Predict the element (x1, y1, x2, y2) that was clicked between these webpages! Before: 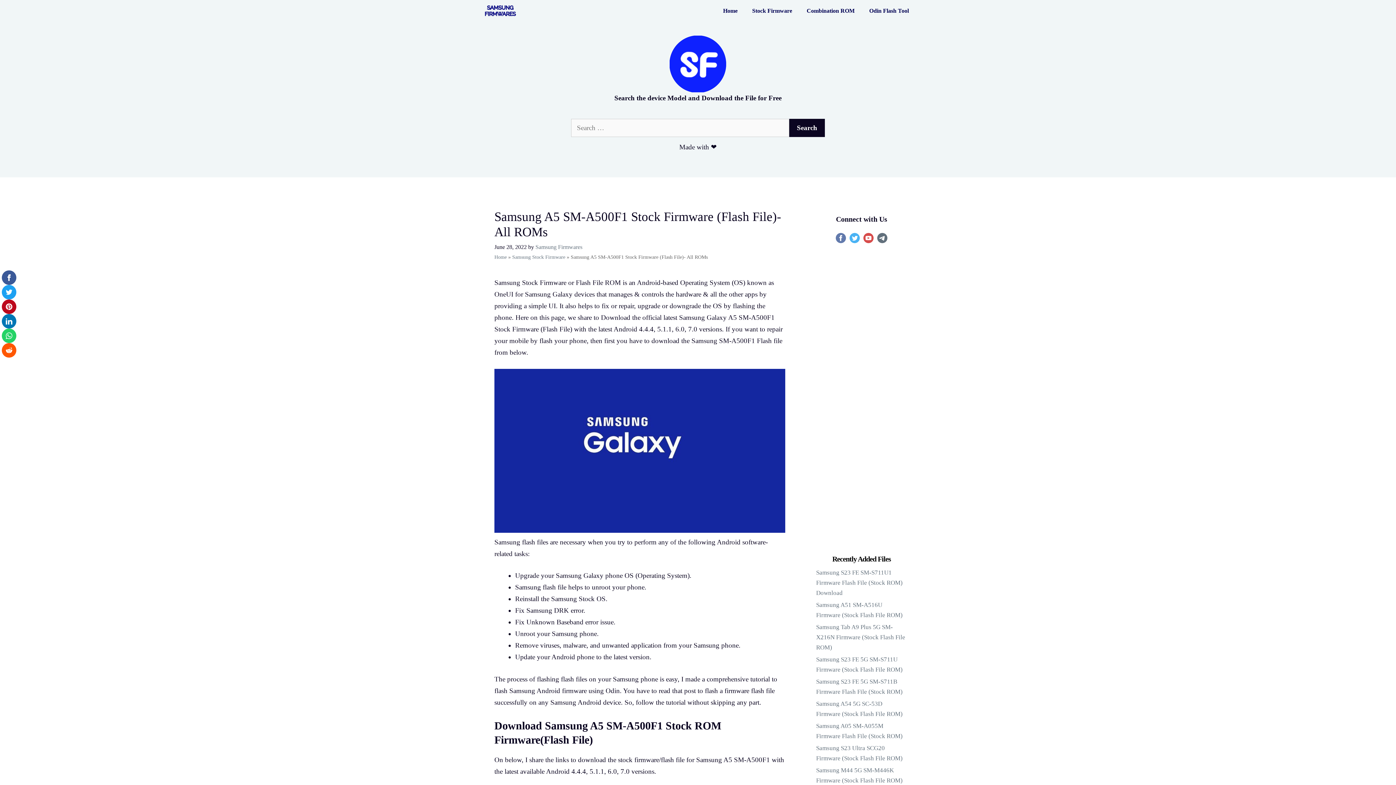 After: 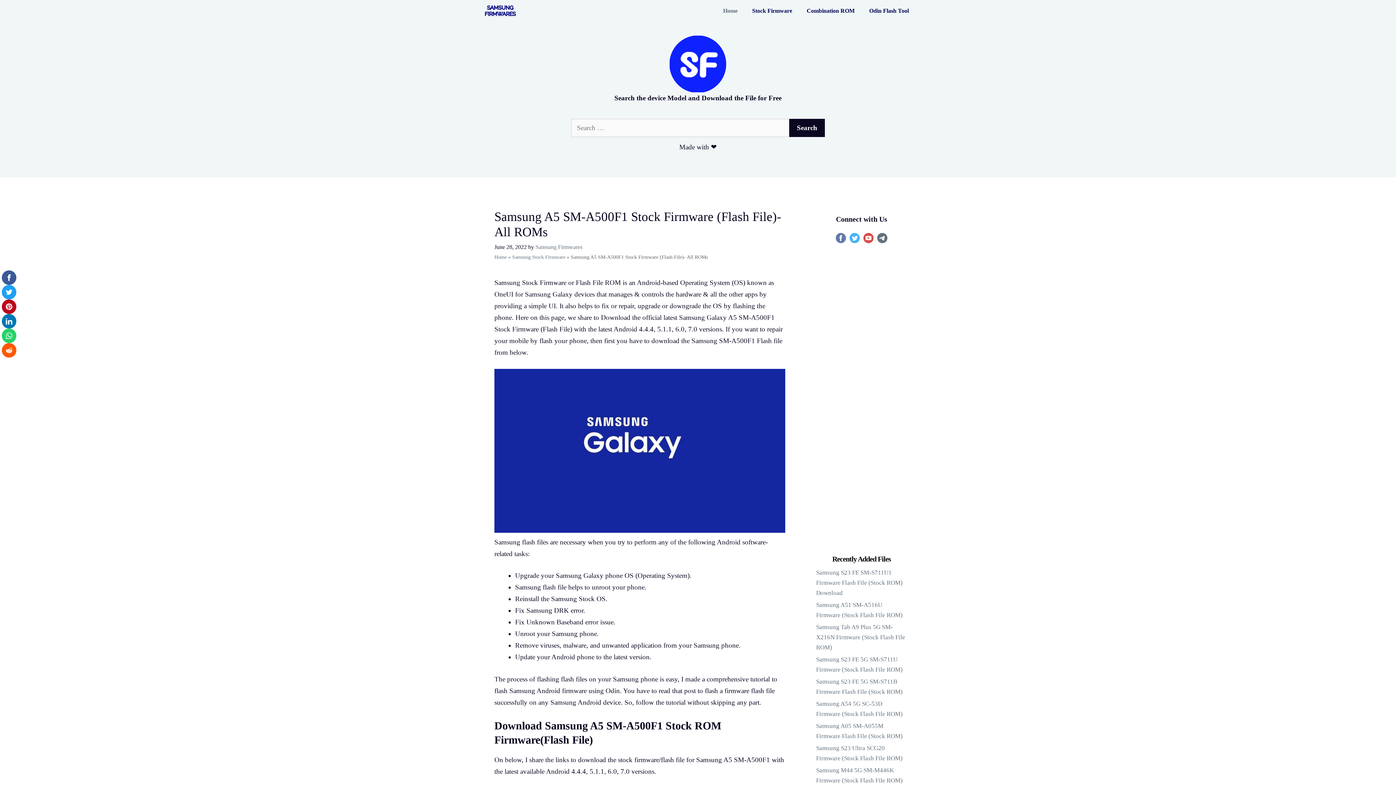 Action: bbox: (716, 0, 745, 21) label: Home